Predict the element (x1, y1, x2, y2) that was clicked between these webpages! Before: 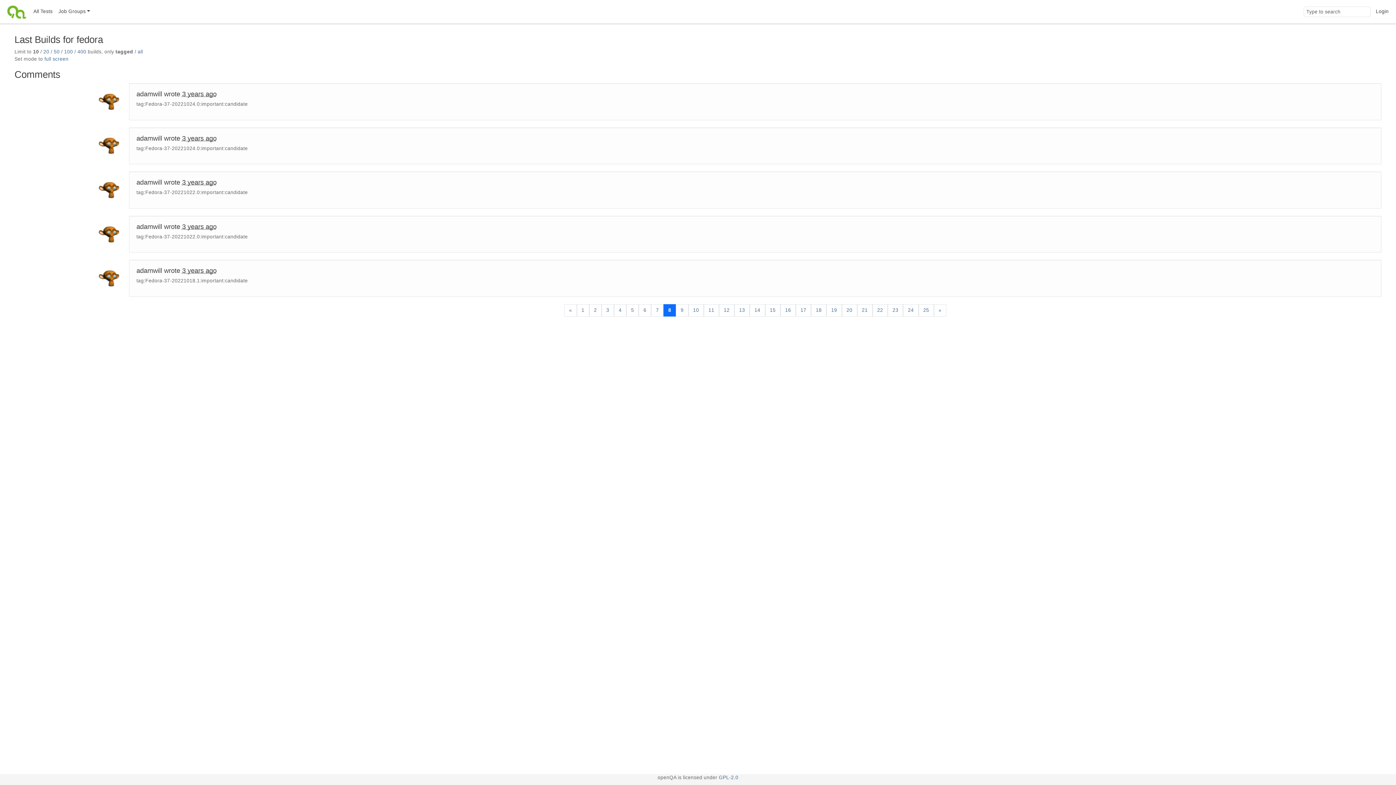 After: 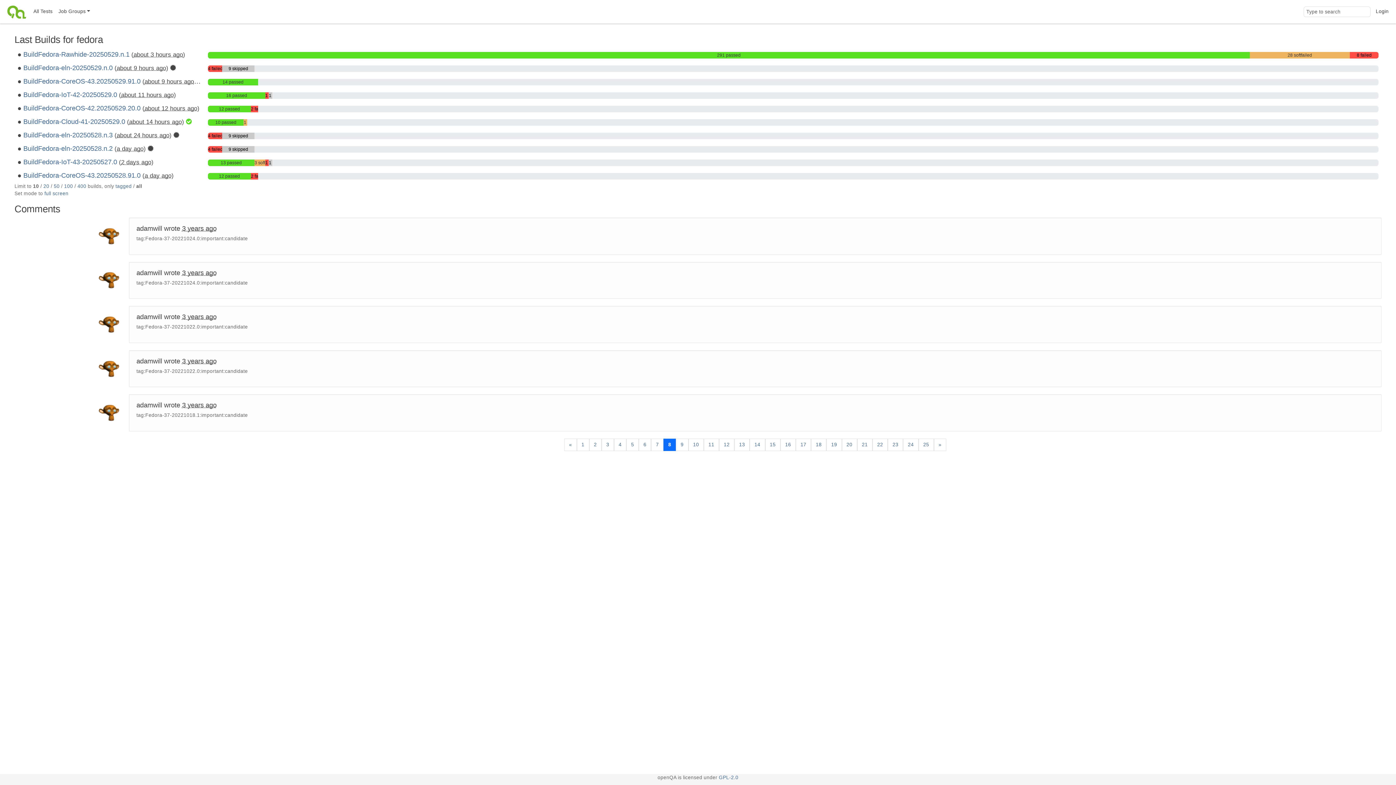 Action: label: all bbox: (137, 49, 142, 54)